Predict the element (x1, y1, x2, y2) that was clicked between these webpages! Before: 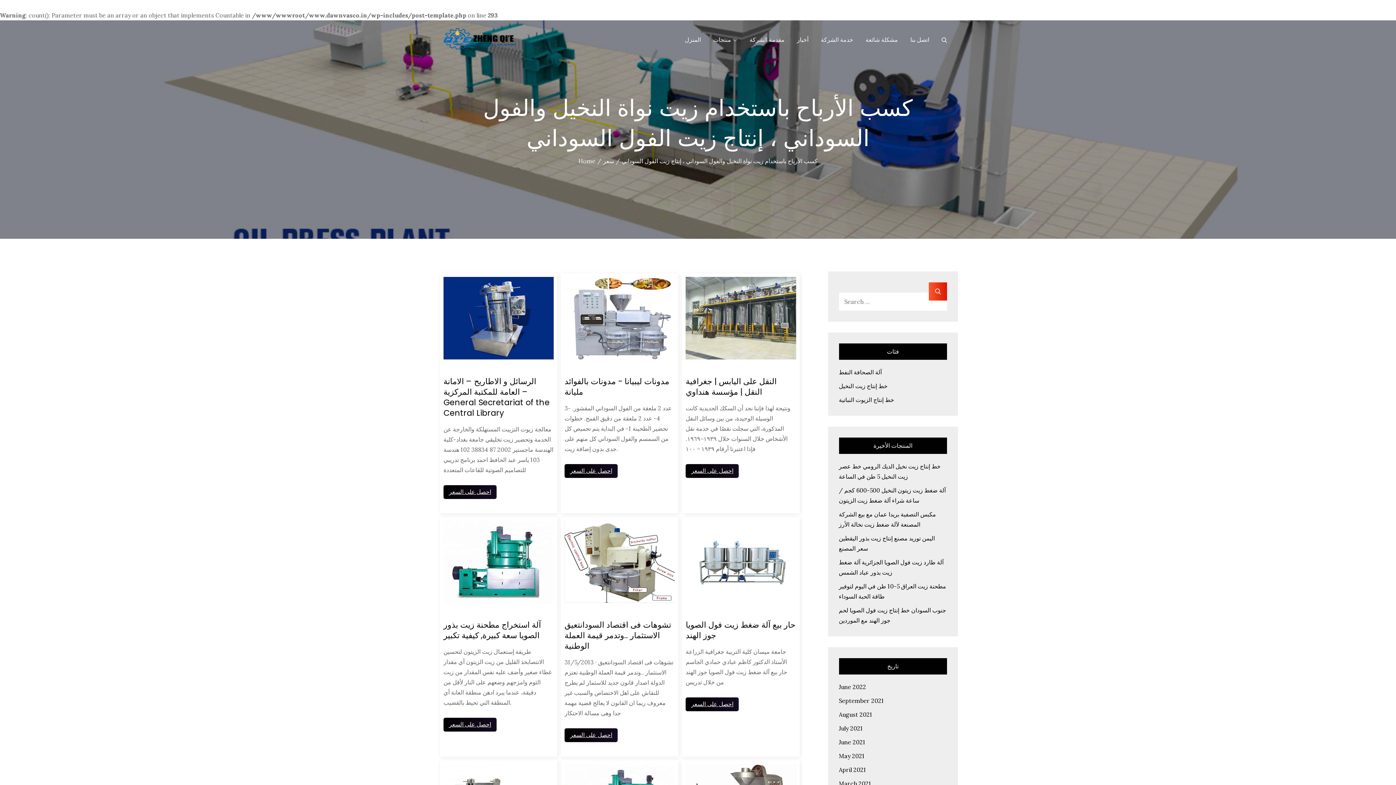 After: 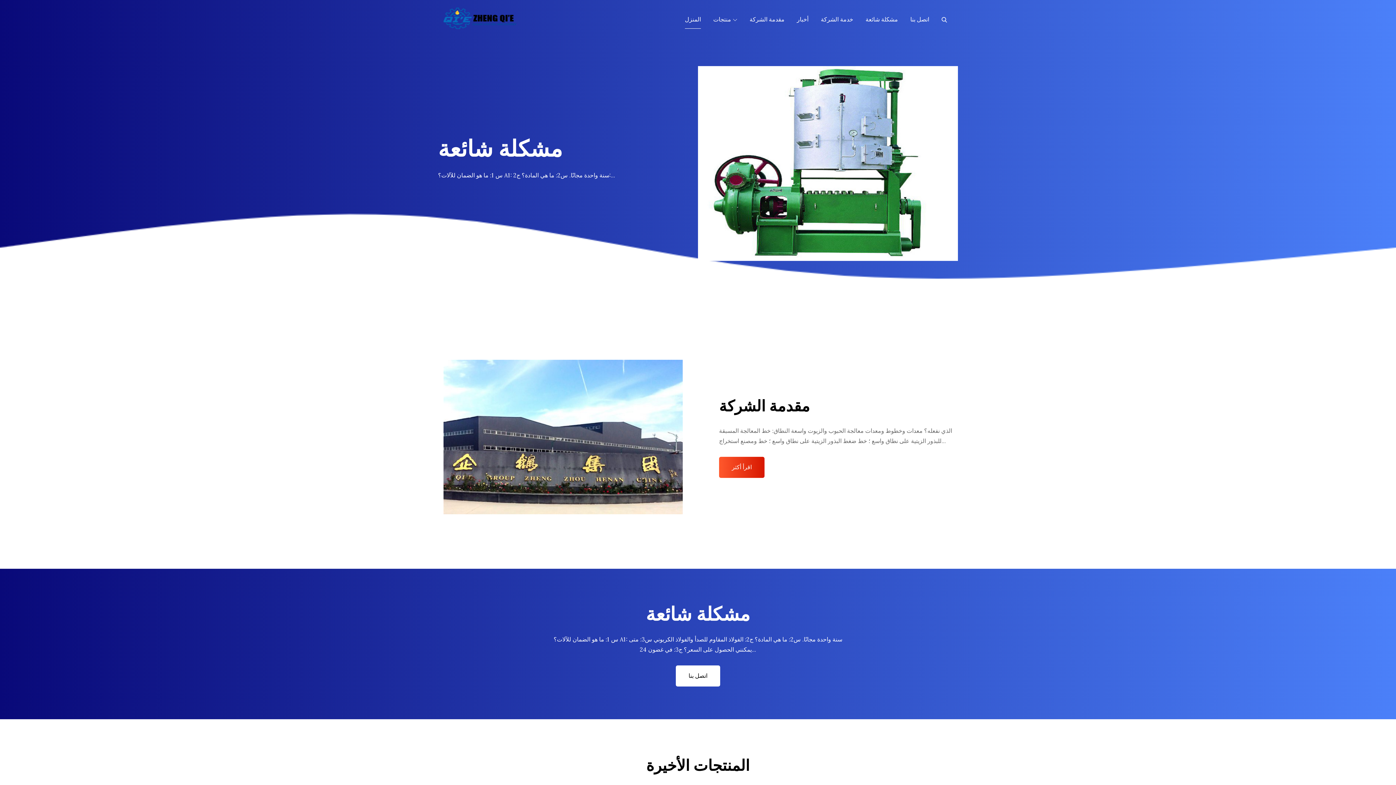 Action: bbox: (578, 157, 595, 164) label: Home